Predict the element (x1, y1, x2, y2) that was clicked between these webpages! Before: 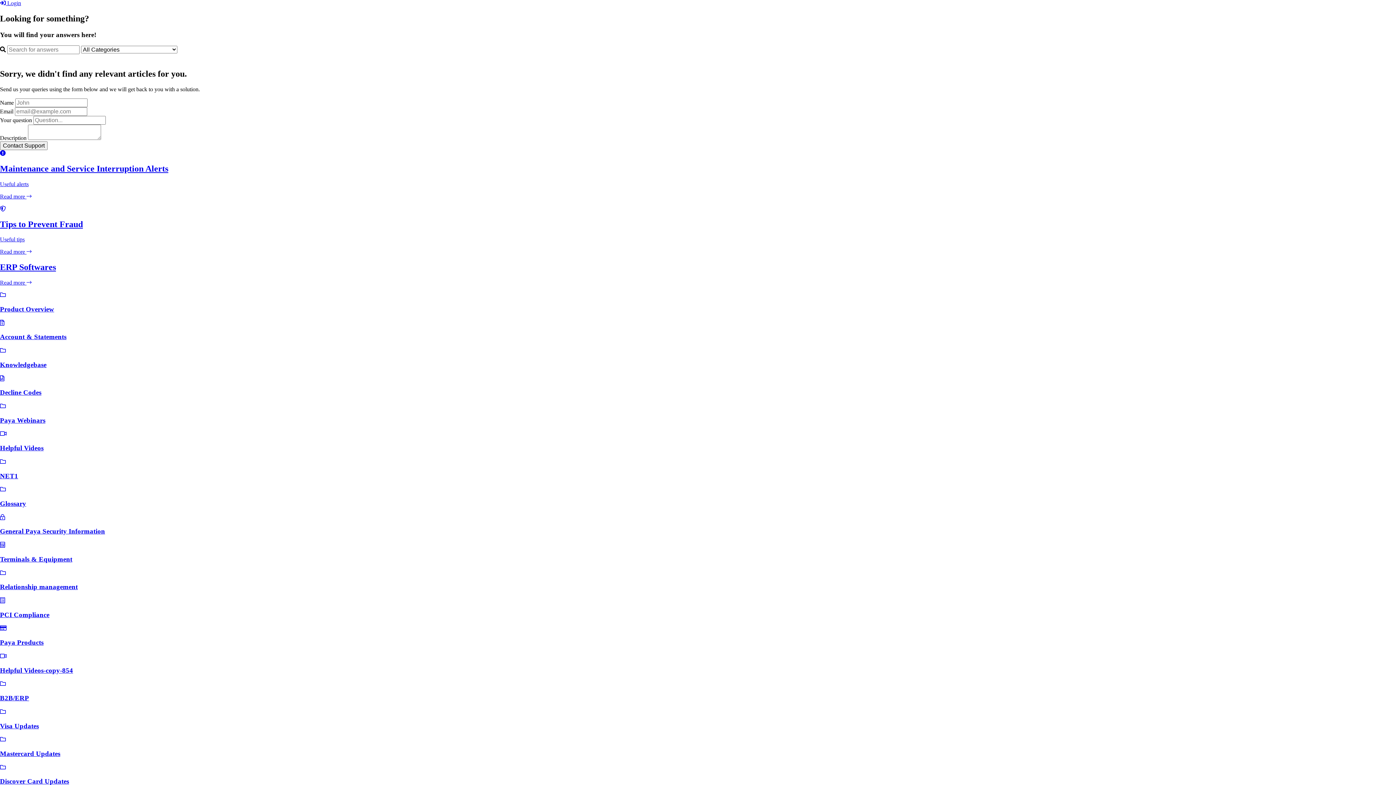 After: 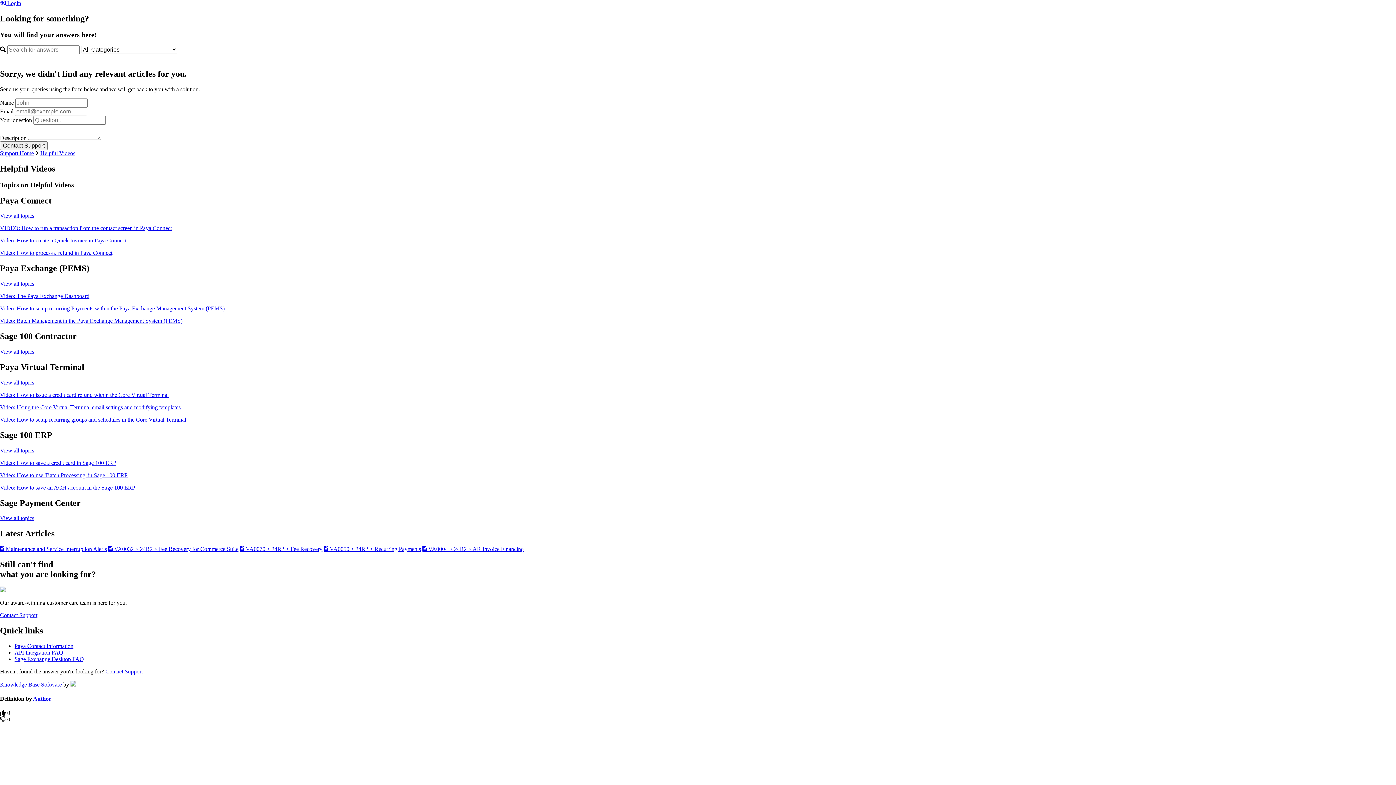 Action: label: Helpful Videos bbox: (0, 431, 1396, 452)